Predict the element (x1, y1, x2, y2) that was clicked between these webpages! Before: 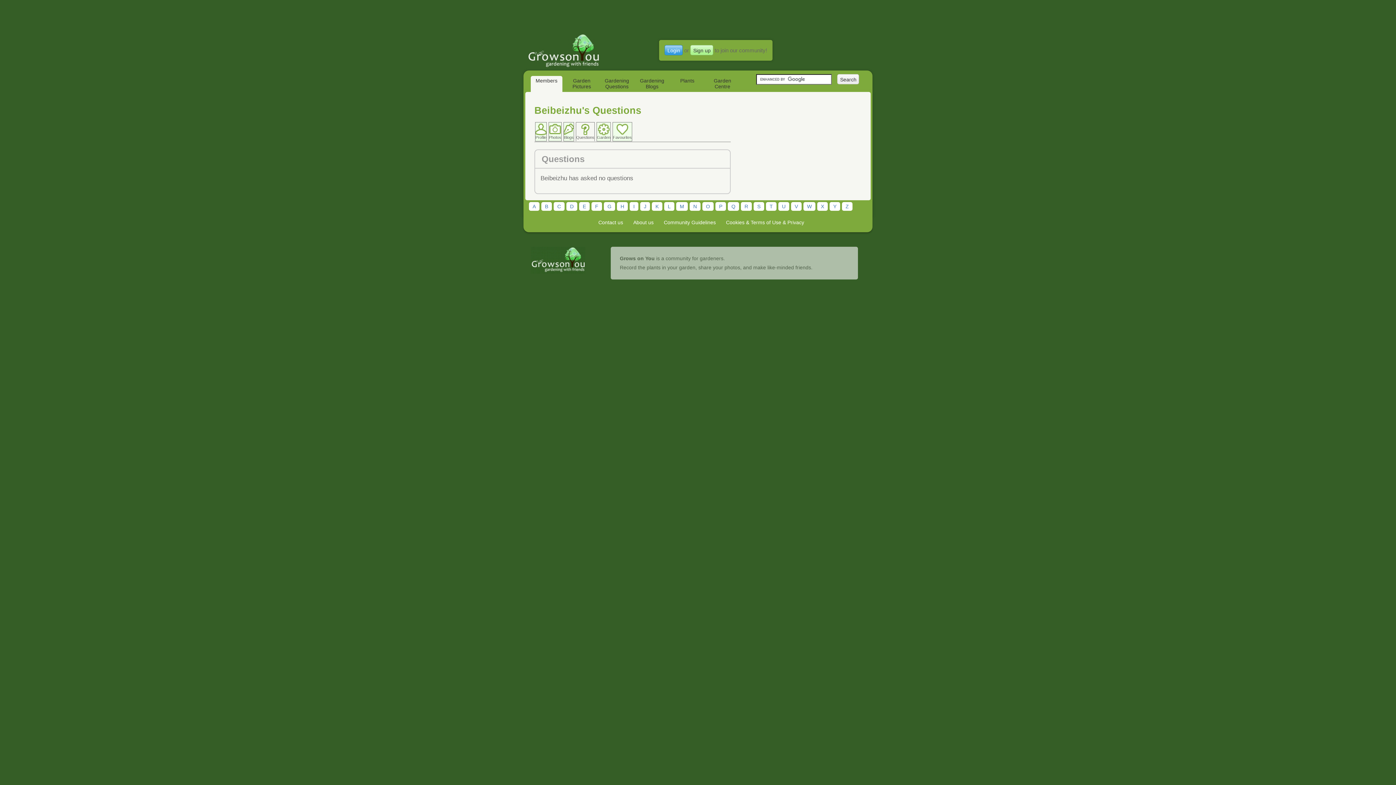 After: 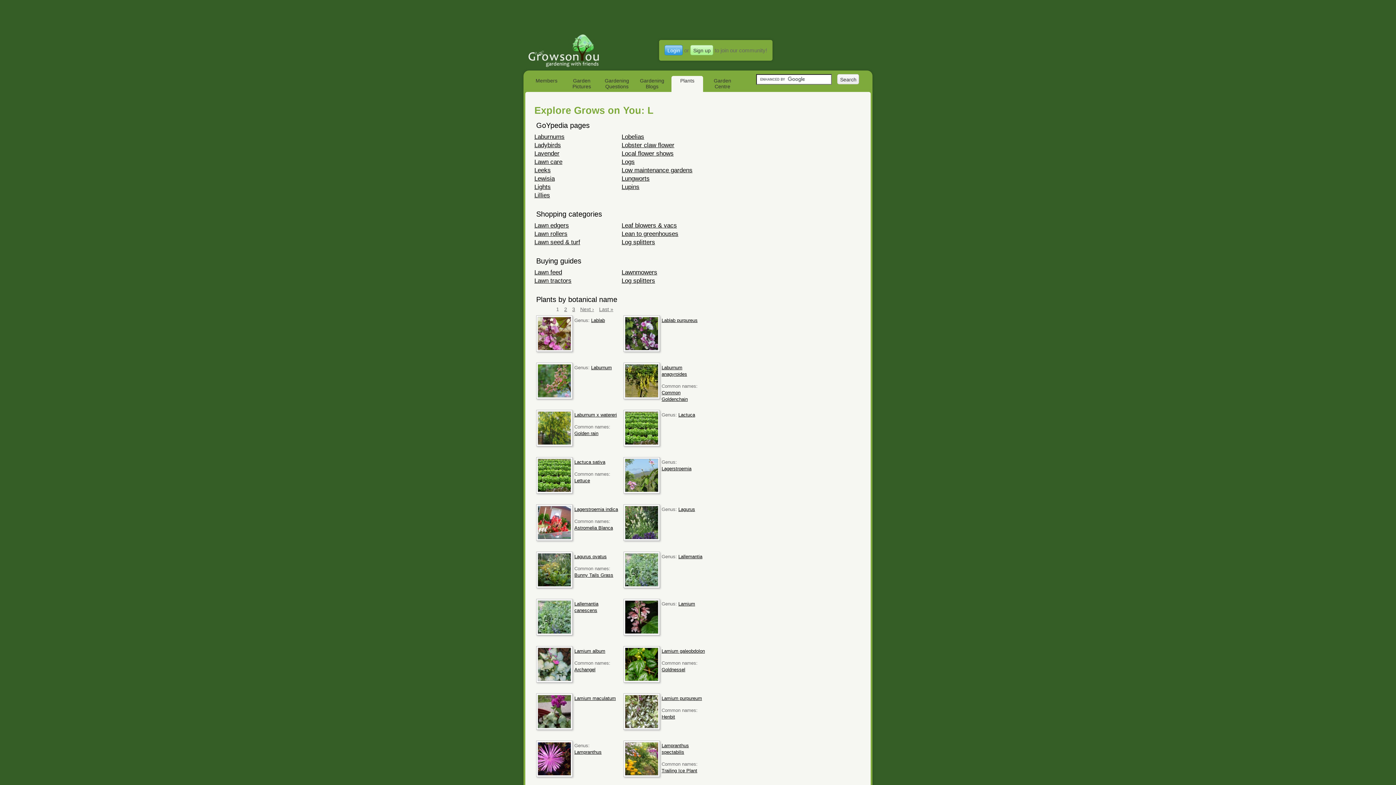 Action: bbox: (664, 202, 674, 210) label: L